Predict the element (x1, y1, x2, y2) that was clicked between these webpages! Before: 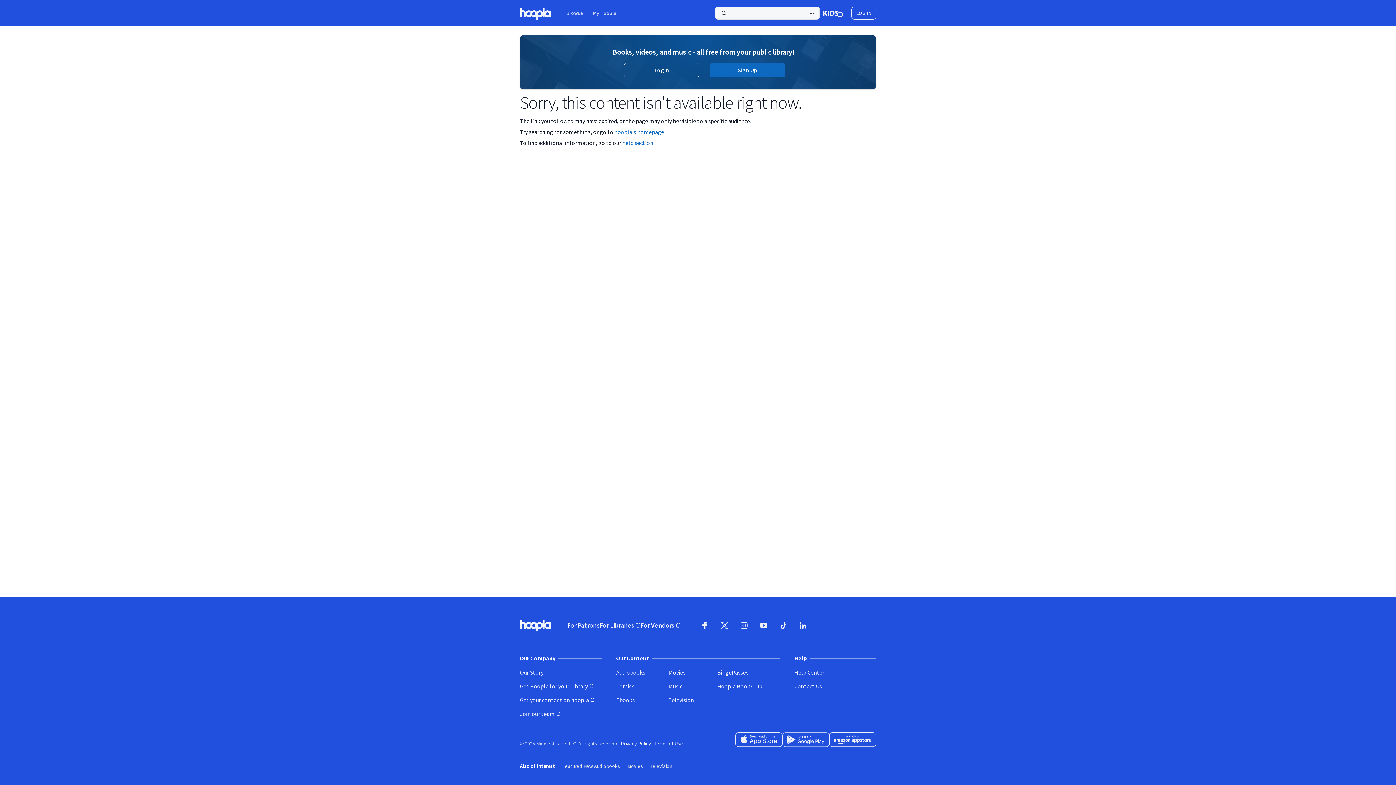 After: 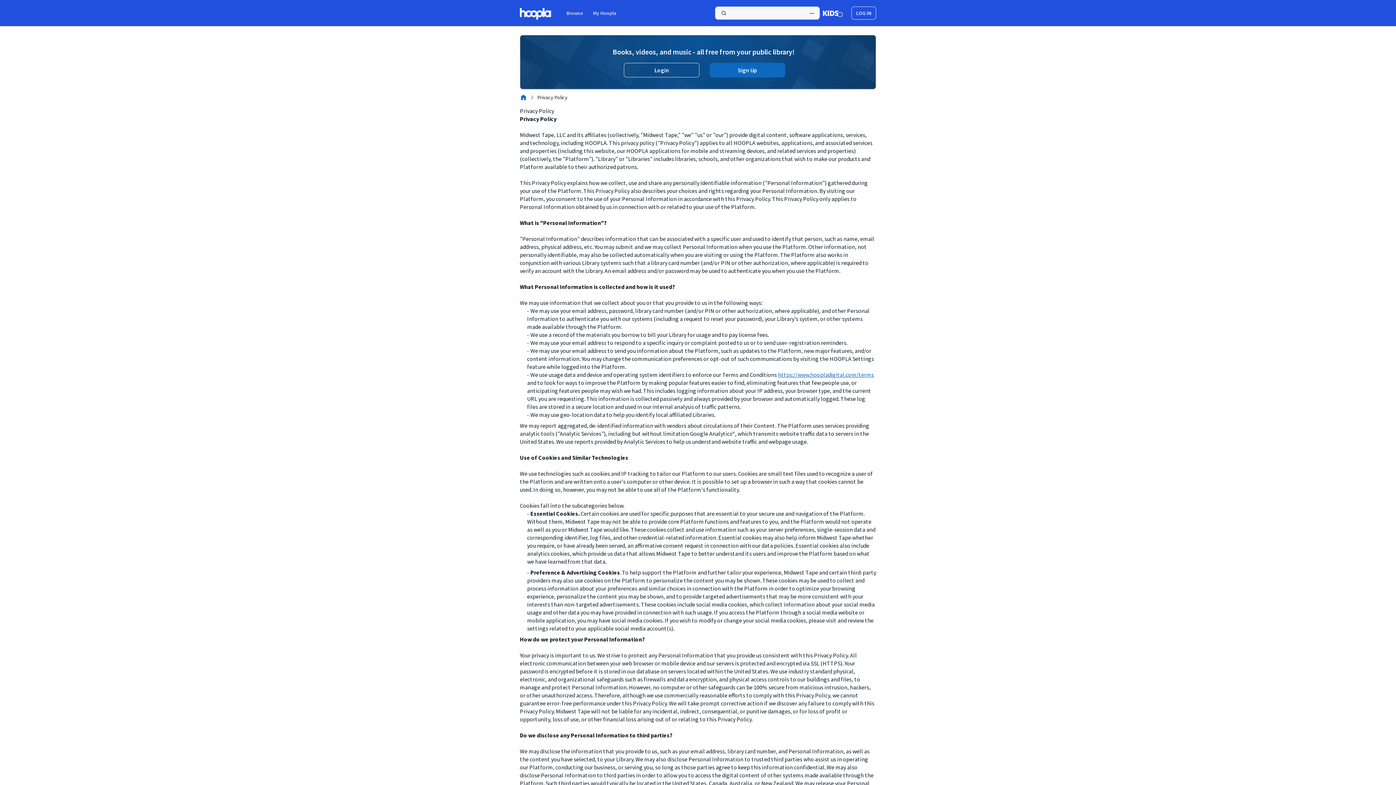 Action: label: Privacy Policy bbox: (621, 740, 651, 747)